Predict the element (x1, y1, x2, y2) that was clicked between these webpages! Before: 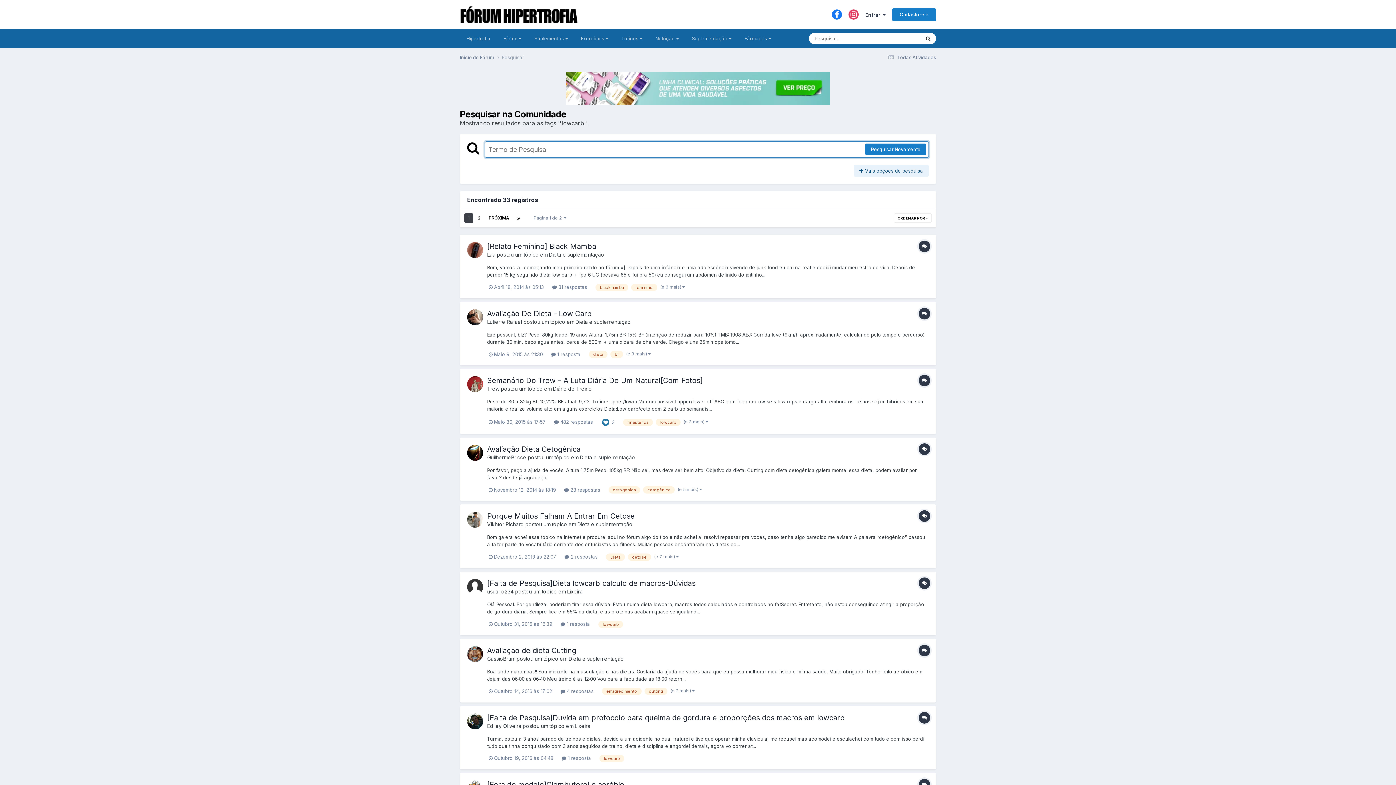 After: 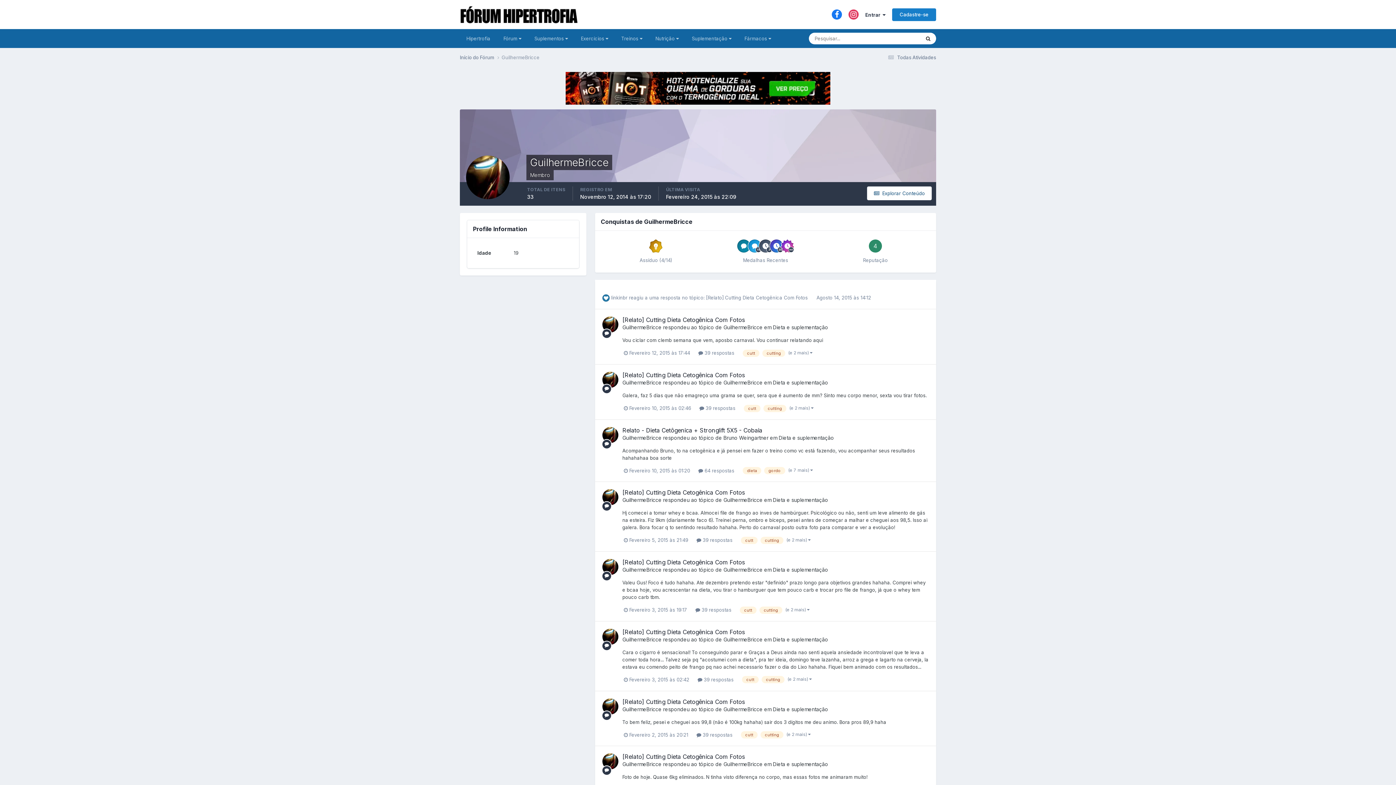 Action: bbox: (487, 454, 526, 460) label: GuilhermeBricce